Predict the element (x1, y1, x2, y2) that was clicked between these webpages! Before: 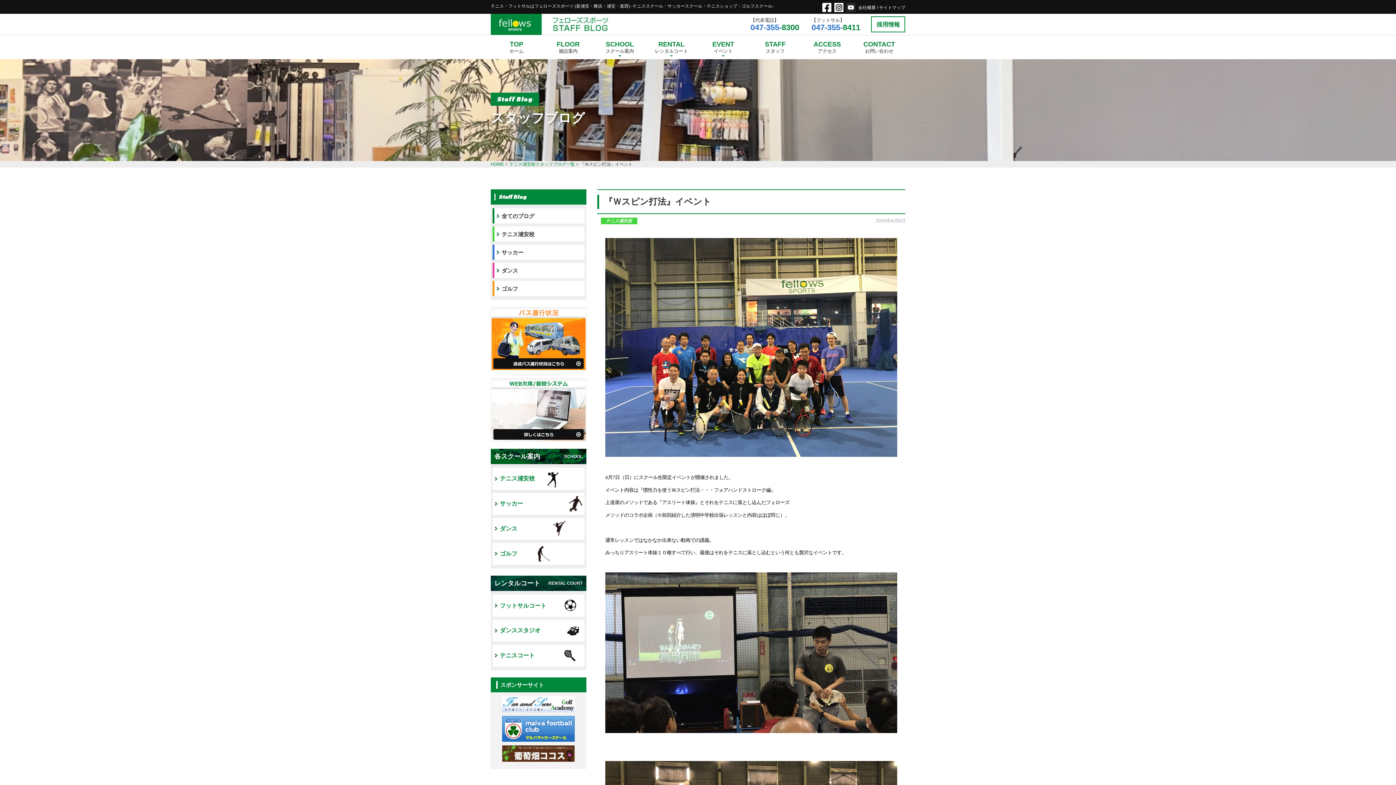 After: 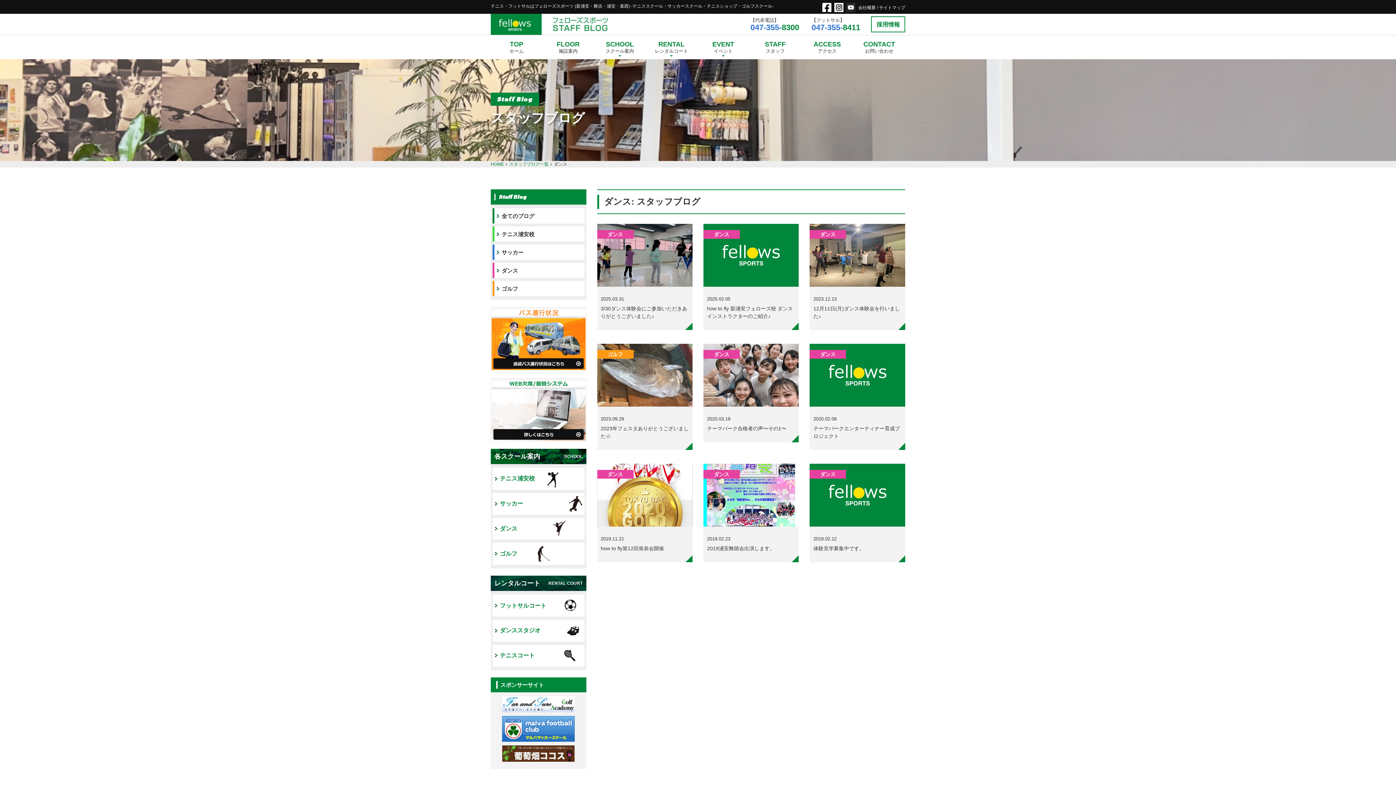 Action: label: ダンス bbox: (492, 262, 584, 278)